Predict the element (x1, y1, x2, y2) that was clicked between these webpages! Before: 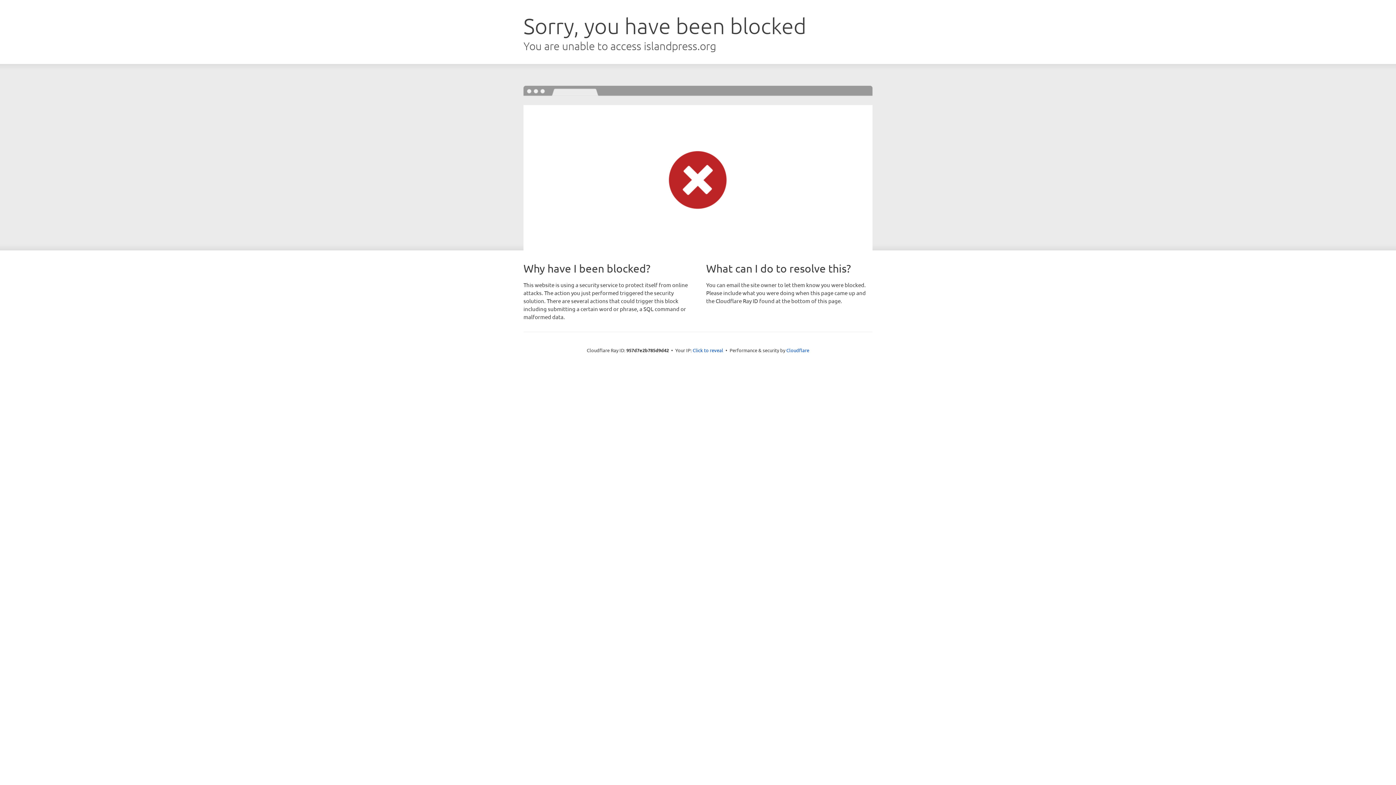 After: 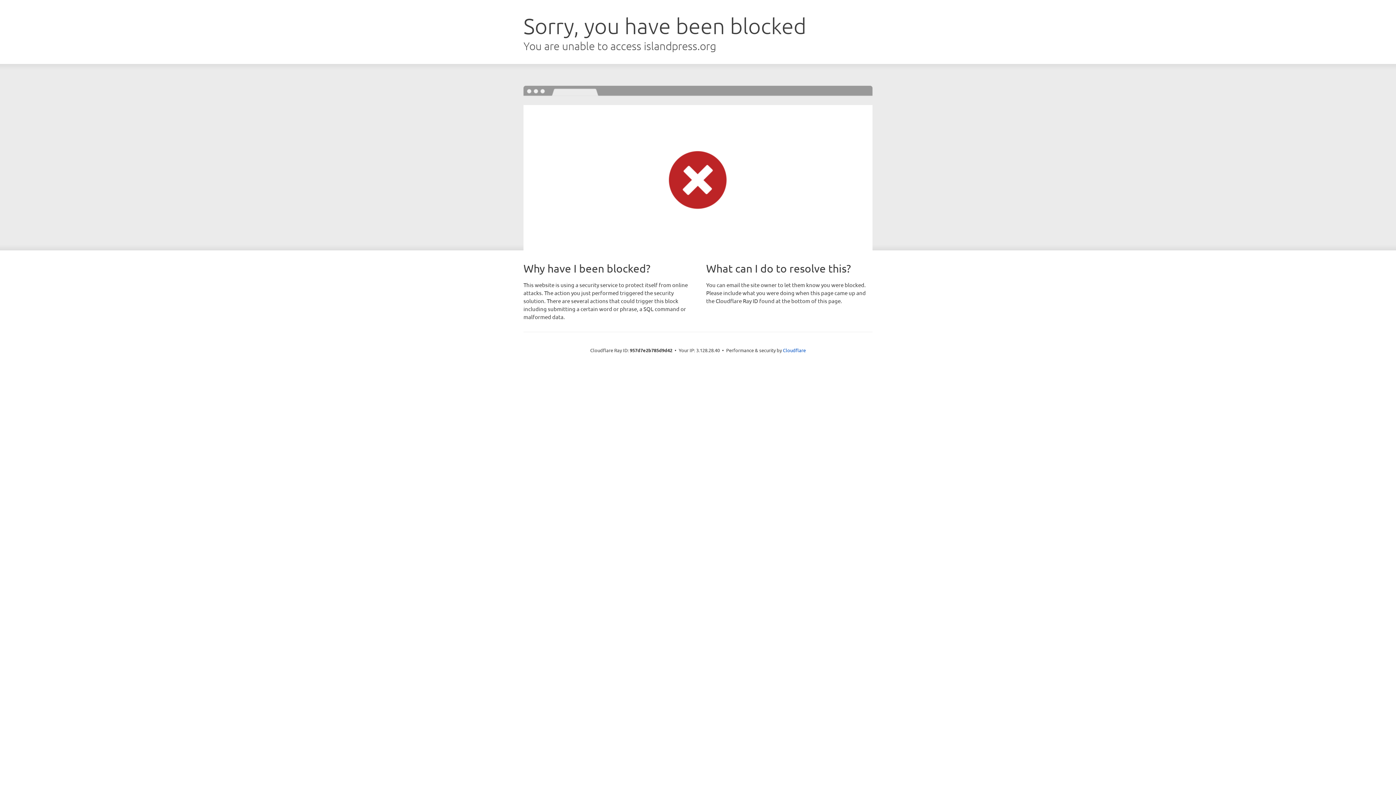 Action: bbox: (692, 346, 723, 353) label: Click to reveal